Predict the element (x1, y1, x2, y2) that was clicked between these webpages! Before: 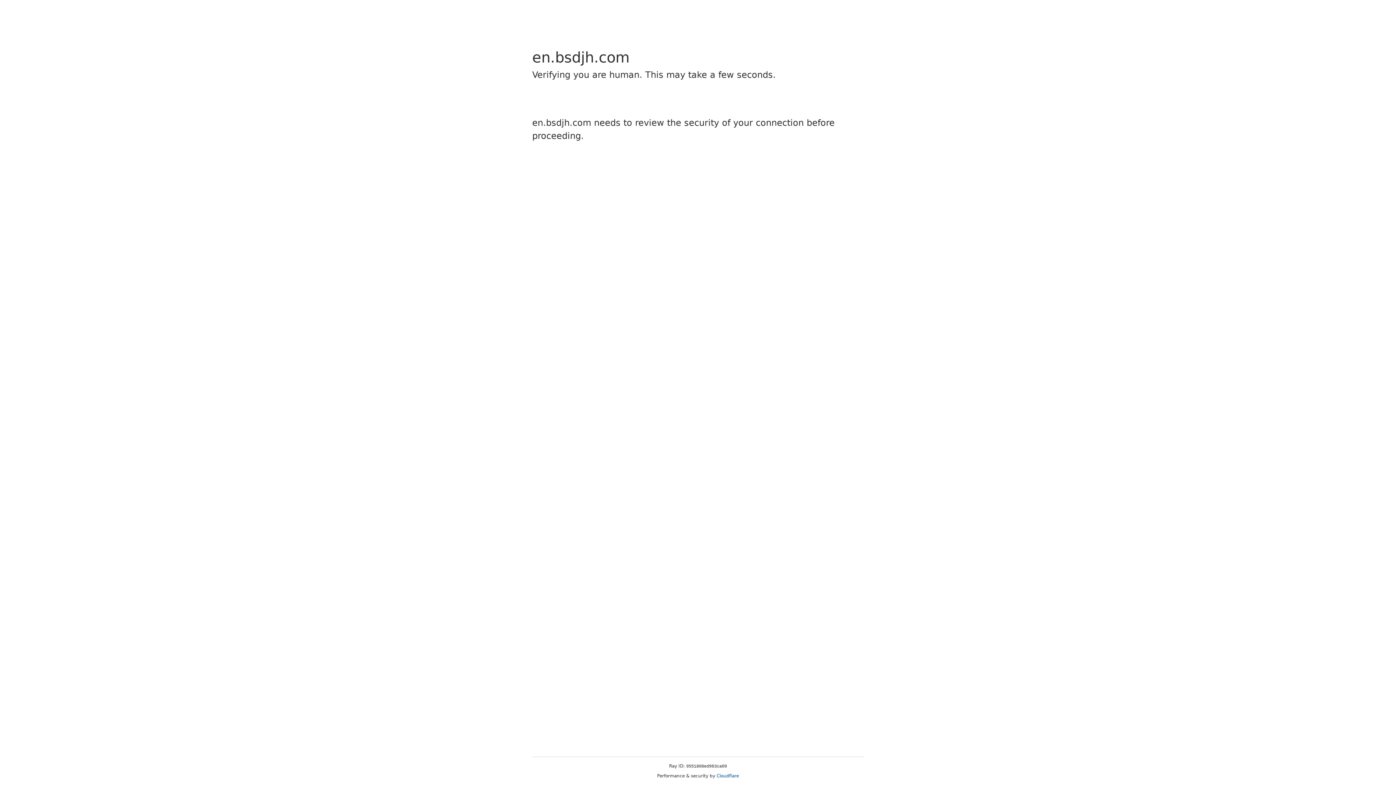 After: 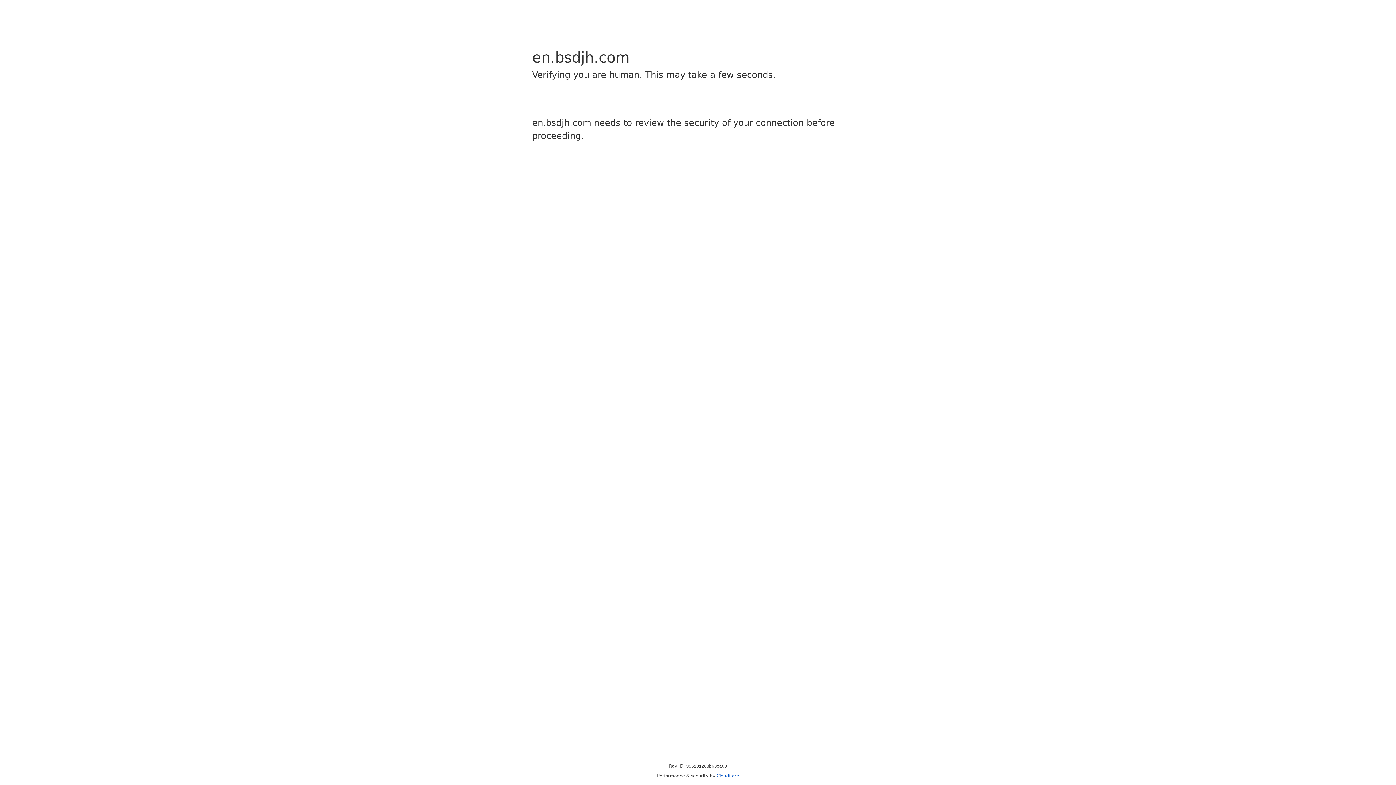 Action: bbox: (716, 773, 739, 778) label: Cloudflare